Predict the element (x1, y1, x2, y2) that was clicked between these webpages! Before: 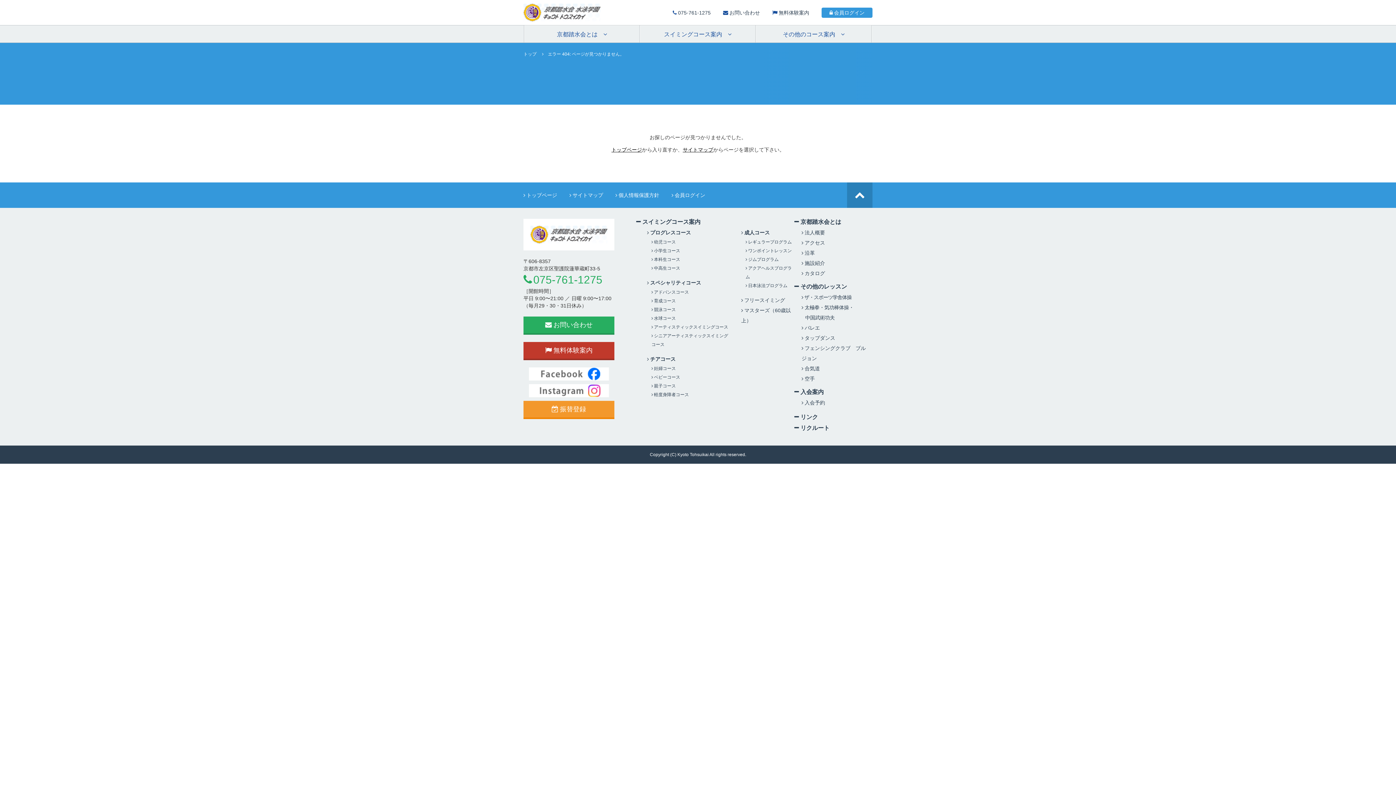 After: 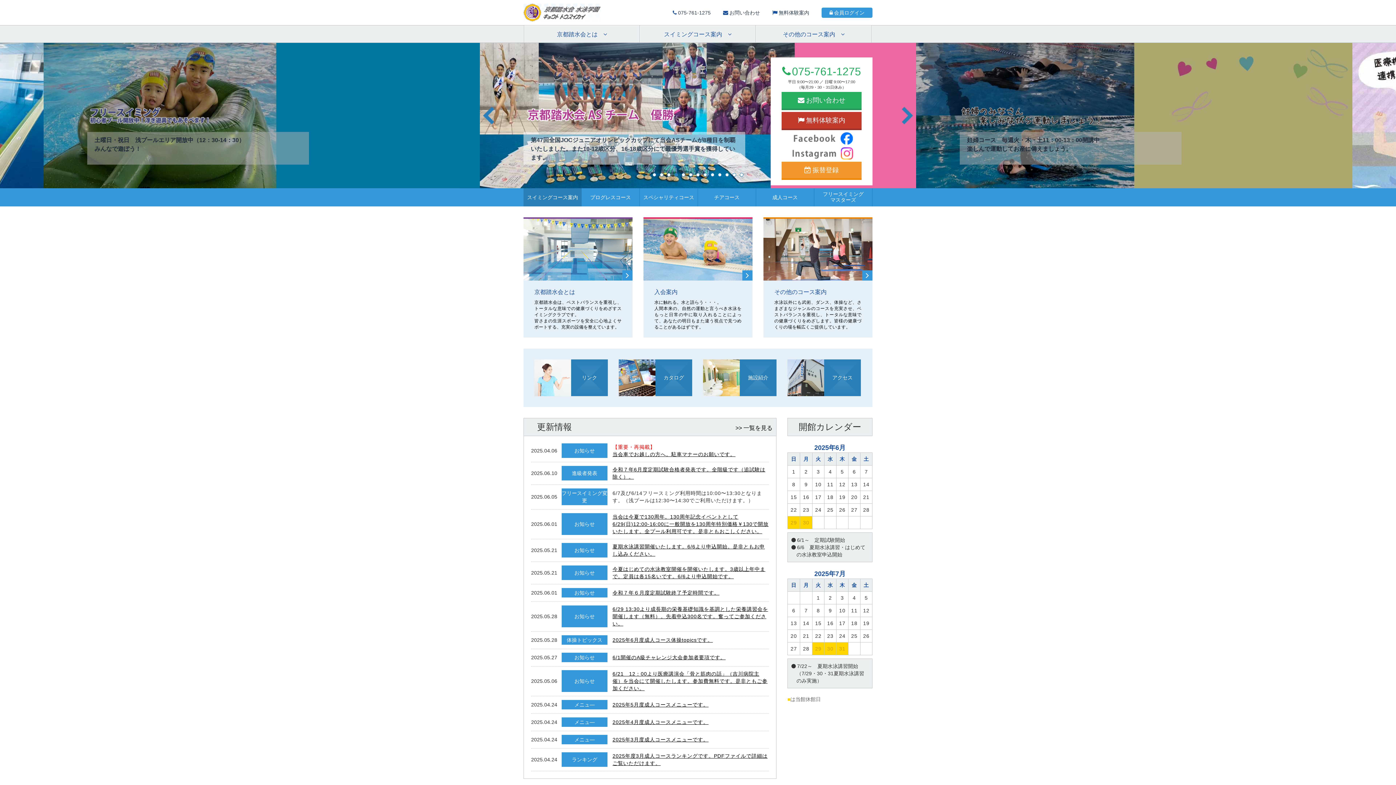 Action: bbox: (523, 218, 614, 250)